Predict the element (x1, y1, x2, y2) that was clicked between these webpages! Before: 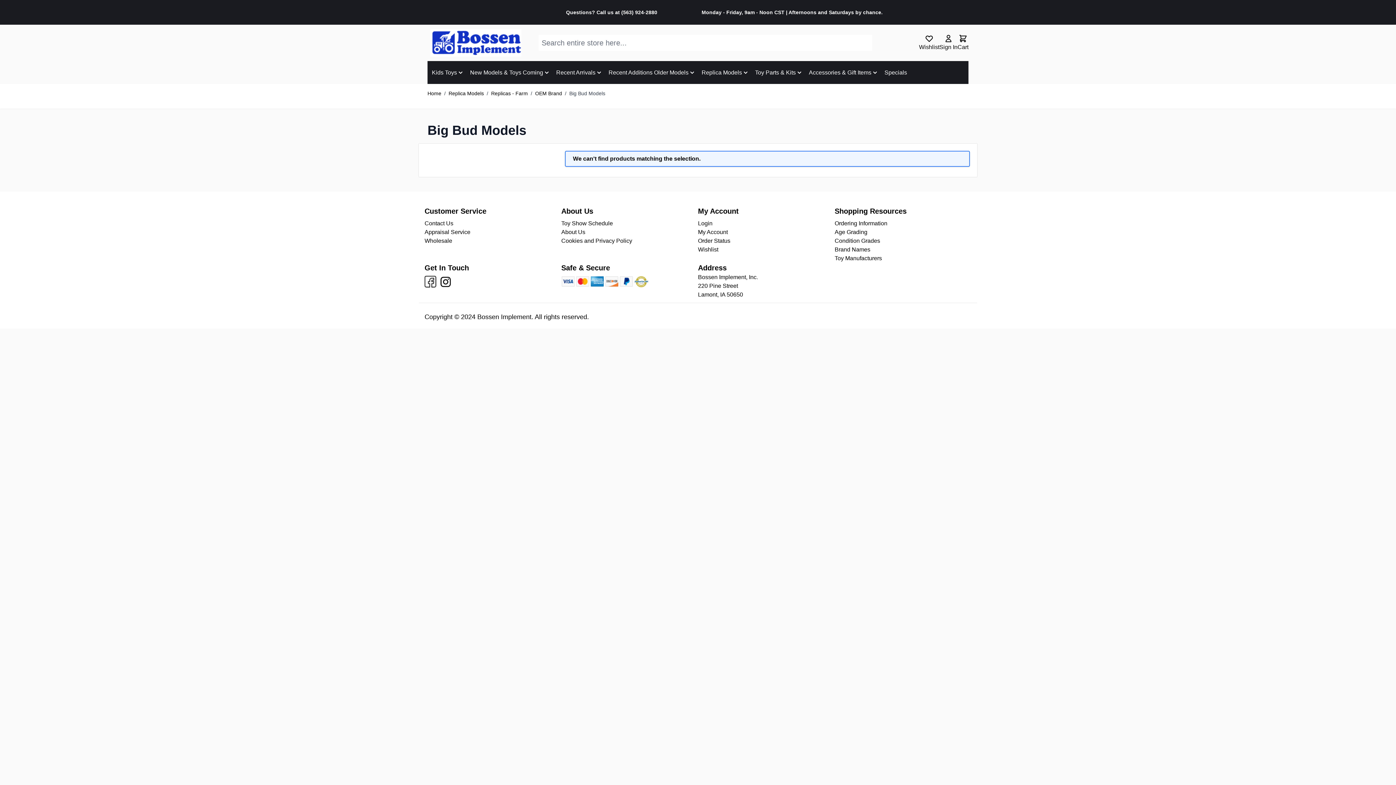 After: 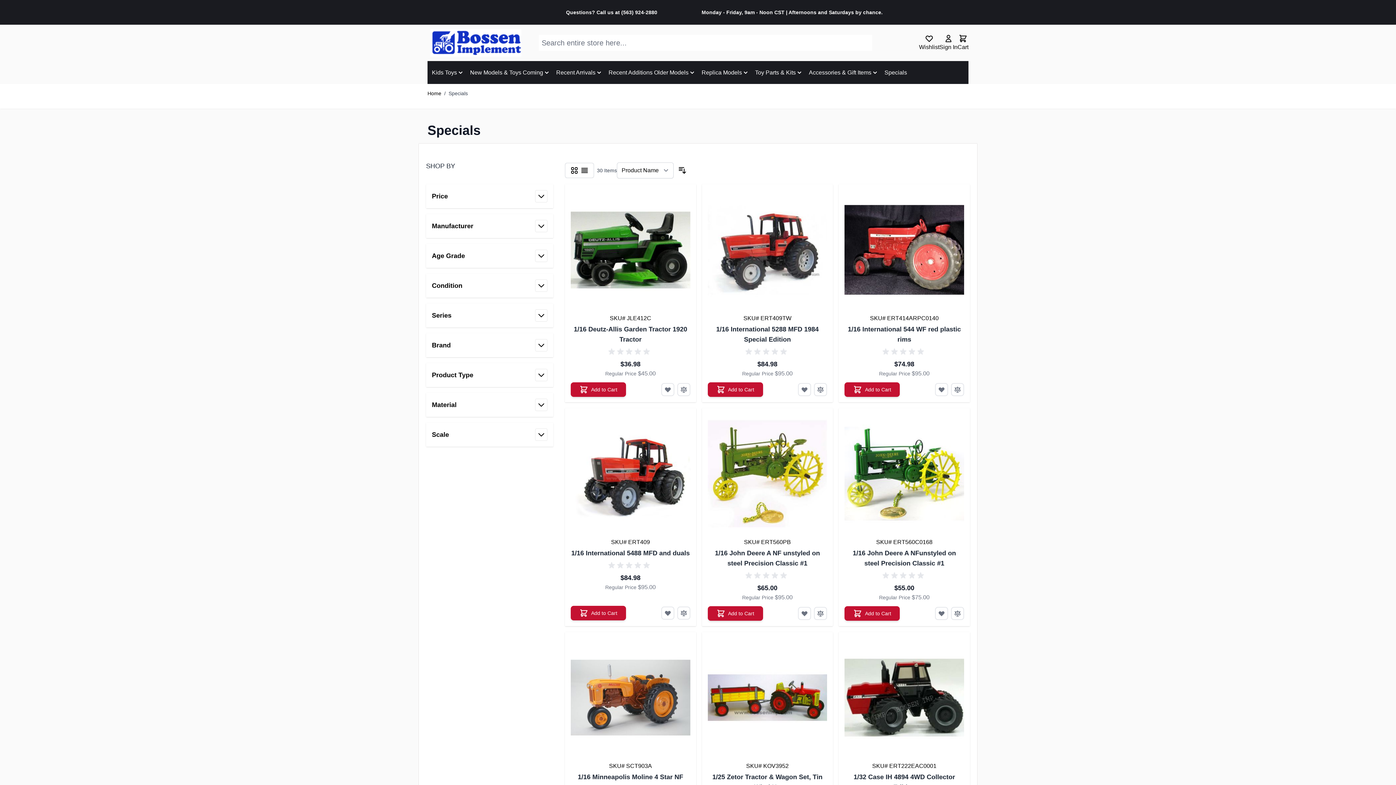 Action: label: Specials bbox: (884, 62, 907, 82)